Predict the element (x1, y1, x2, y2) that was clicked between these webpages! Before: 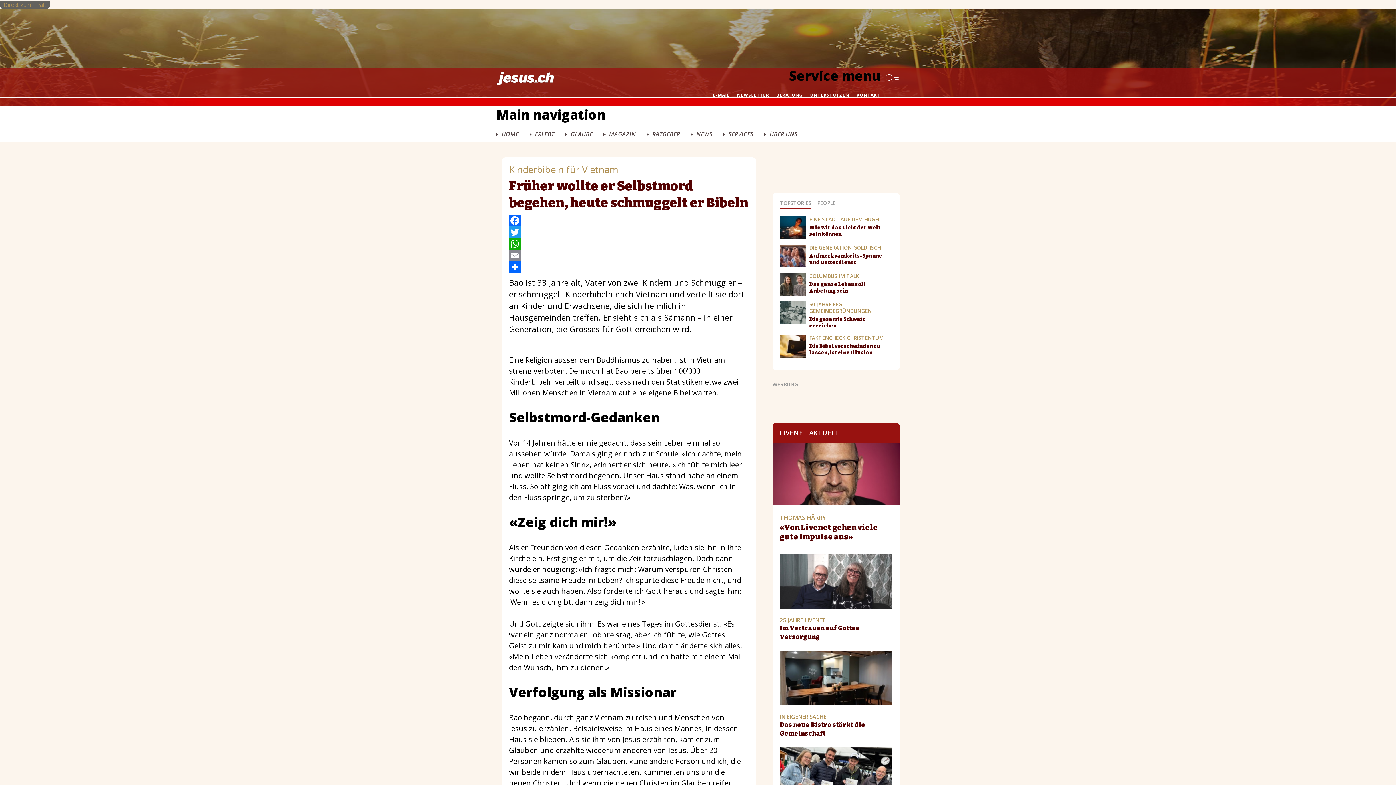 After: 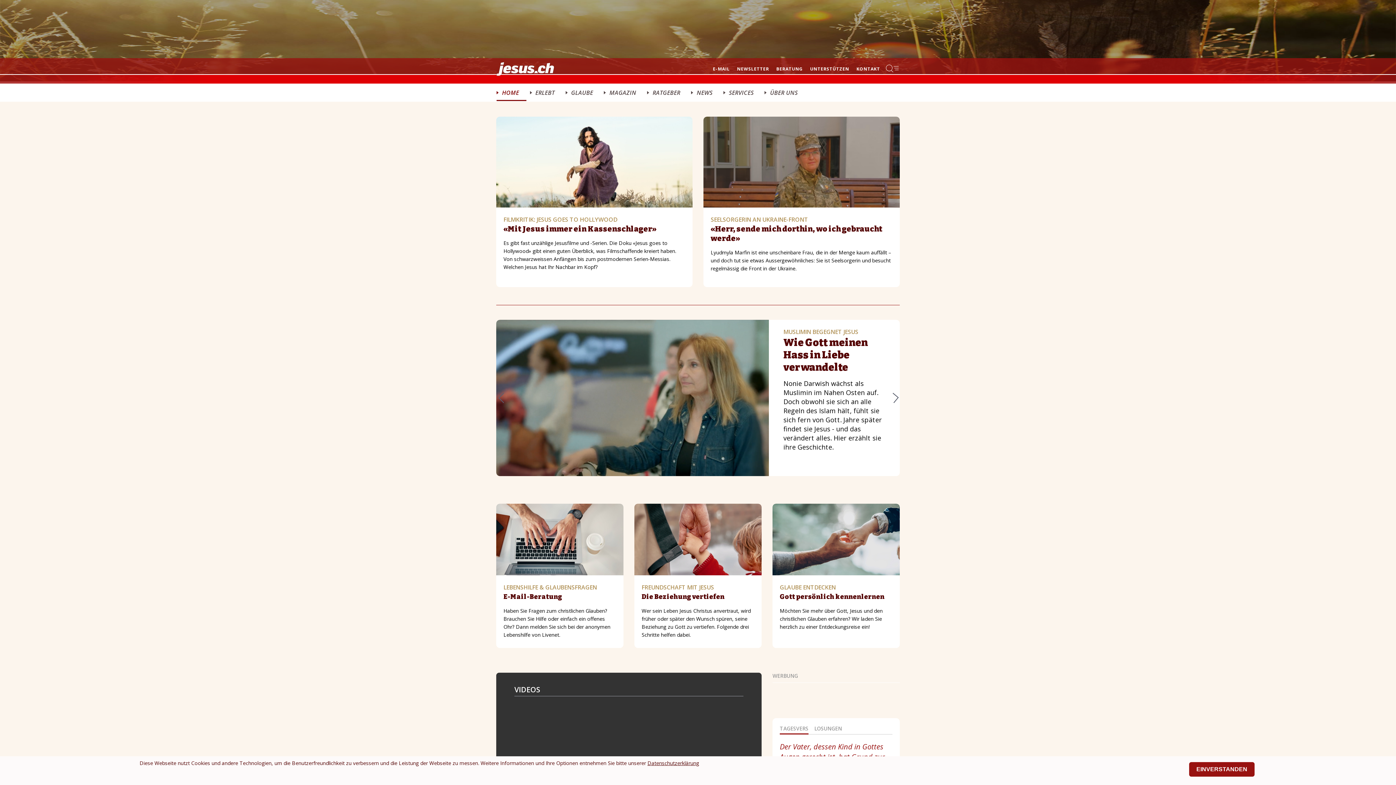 Action: bbox: (496, 126, 529, 142) label: HOME